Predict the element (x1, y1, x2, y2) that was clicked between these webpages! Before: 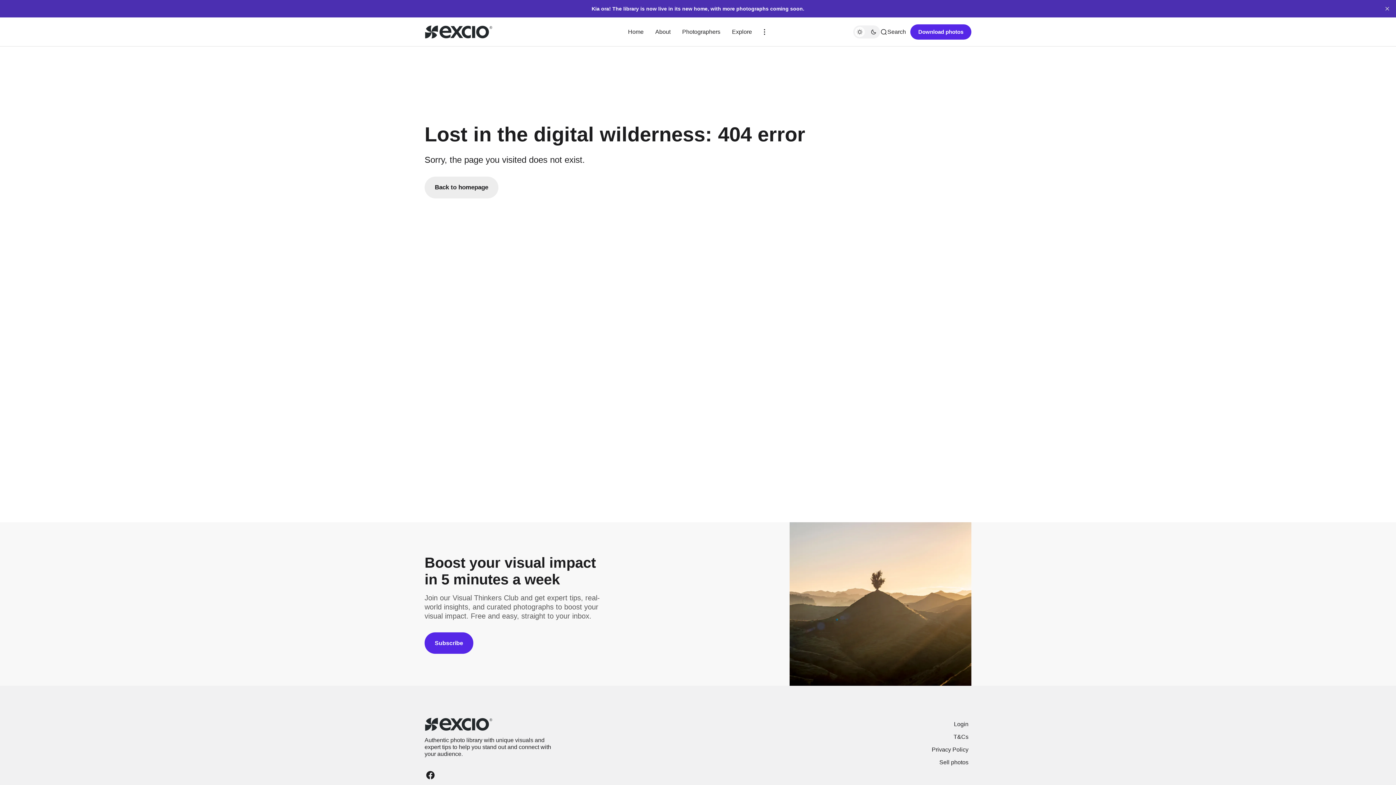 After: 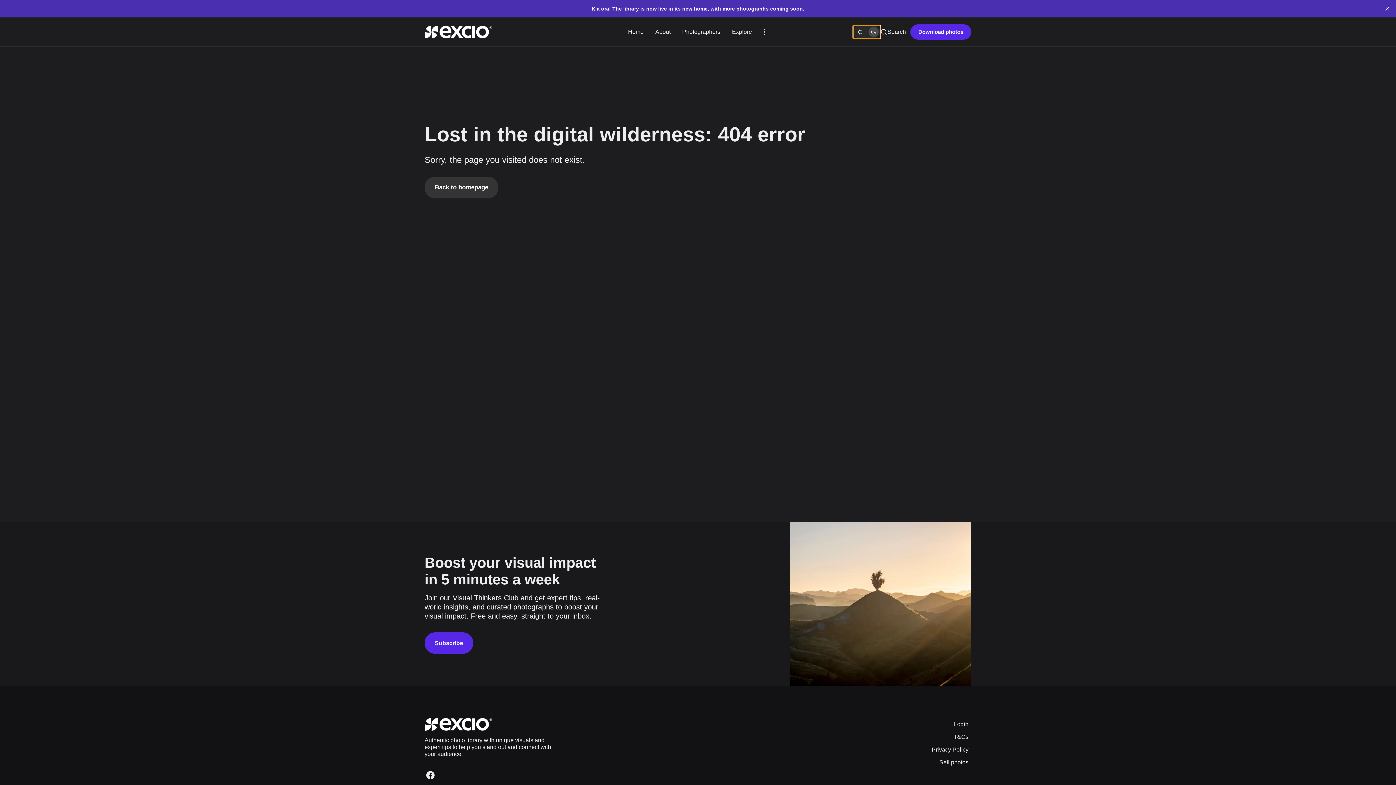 Action: bbox: (853, 25, 880, 38) label: Dark mode toggle button